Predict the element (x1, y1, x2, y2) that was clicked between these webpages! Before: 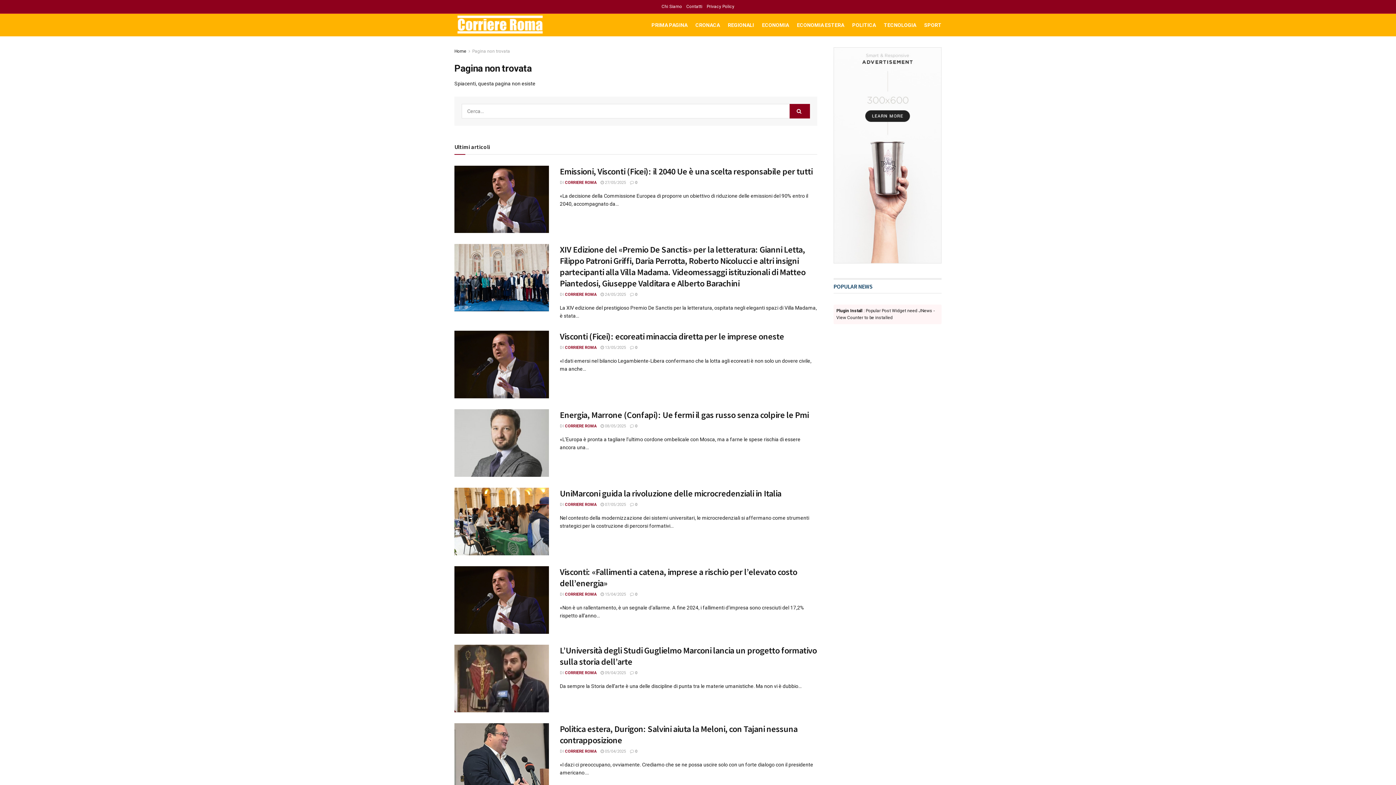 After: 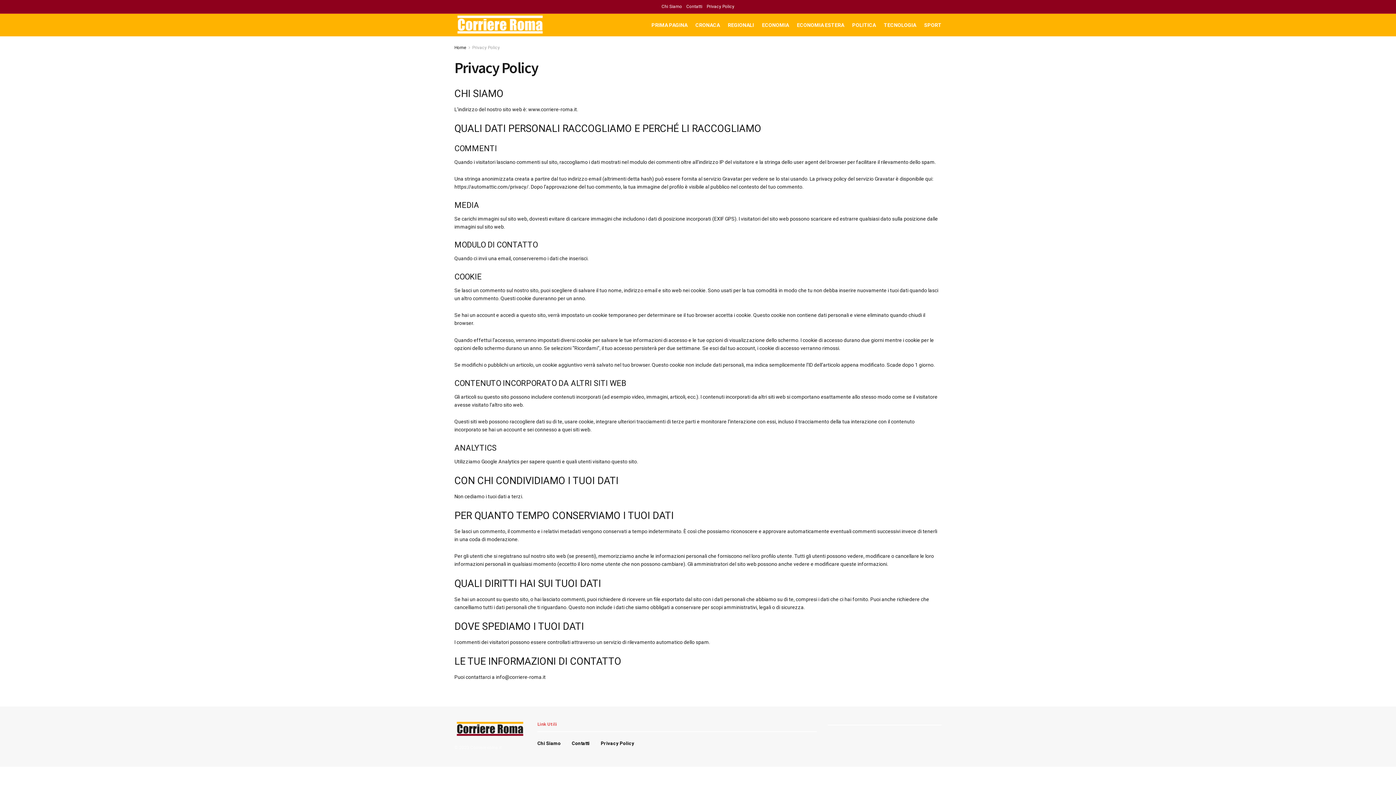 Action: bbox: (706, 0, 734, 13) label: Privacy Policy